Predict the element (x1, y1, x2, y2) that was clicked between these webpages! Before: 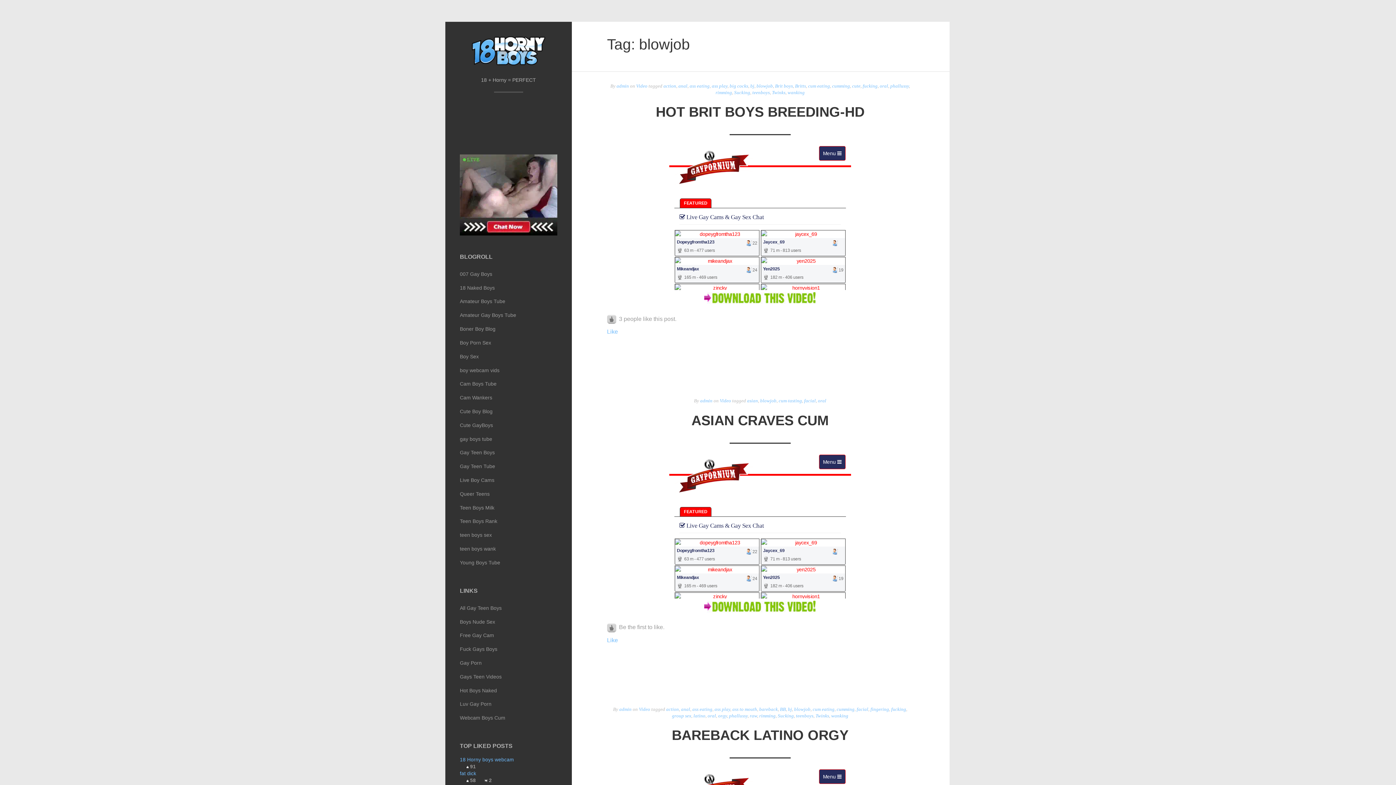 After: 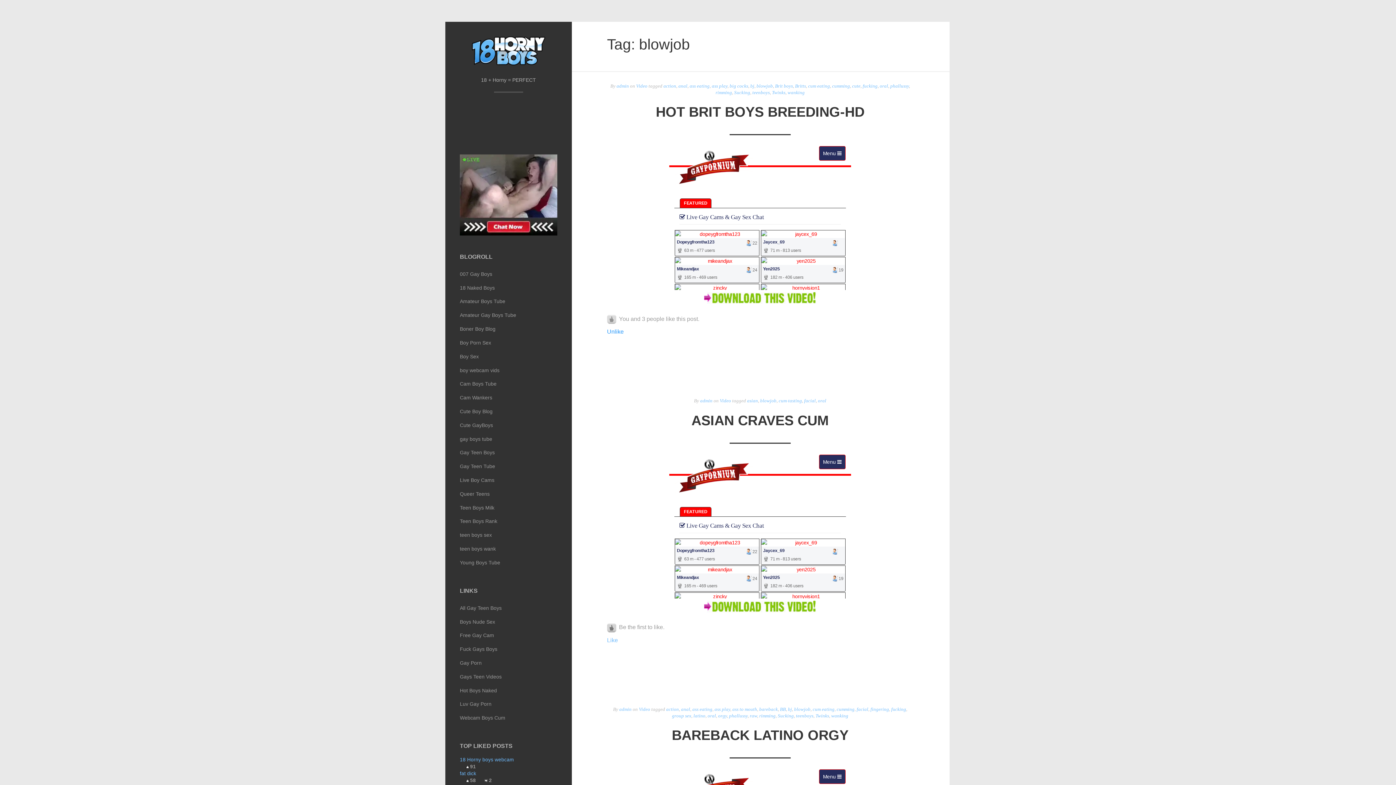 Action: label: Like bbox: (607, 328, 618, 335)